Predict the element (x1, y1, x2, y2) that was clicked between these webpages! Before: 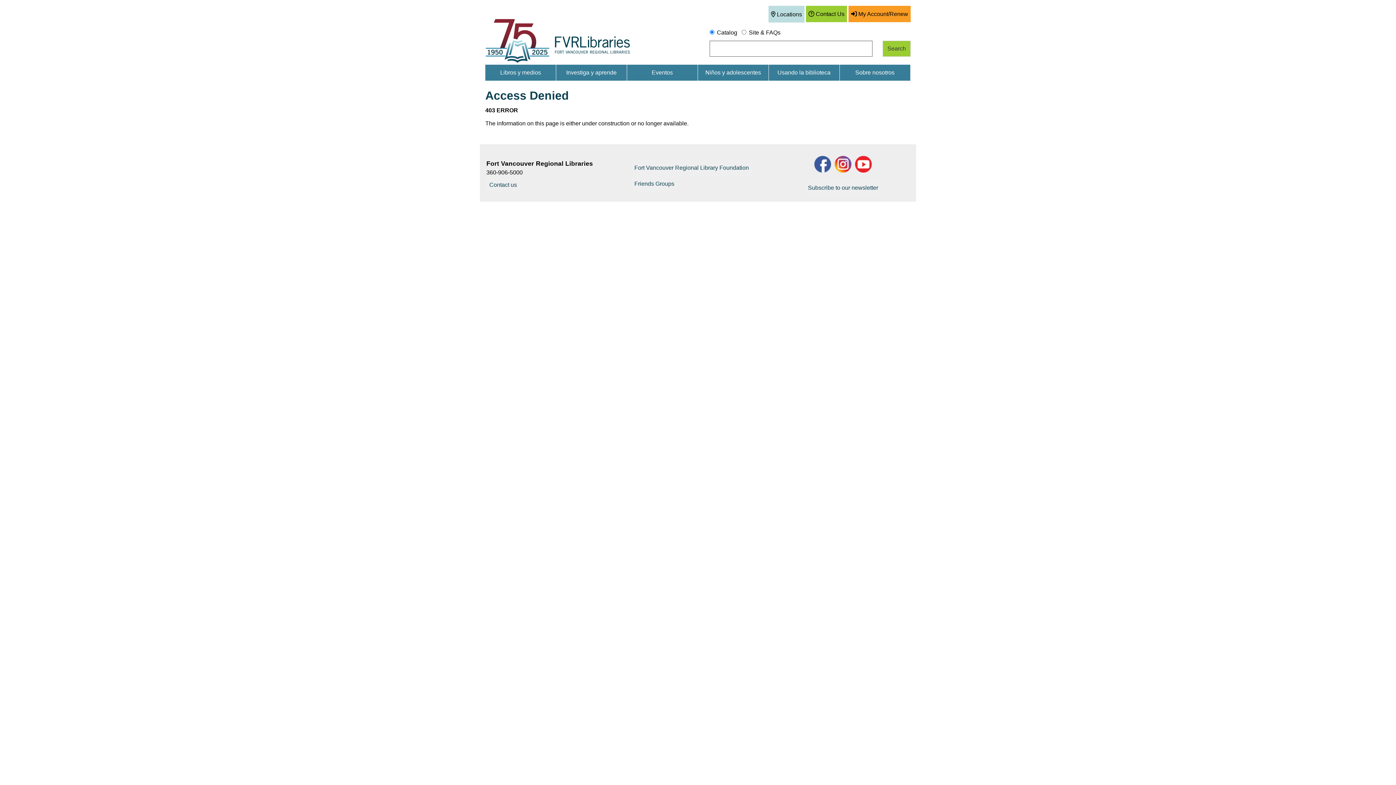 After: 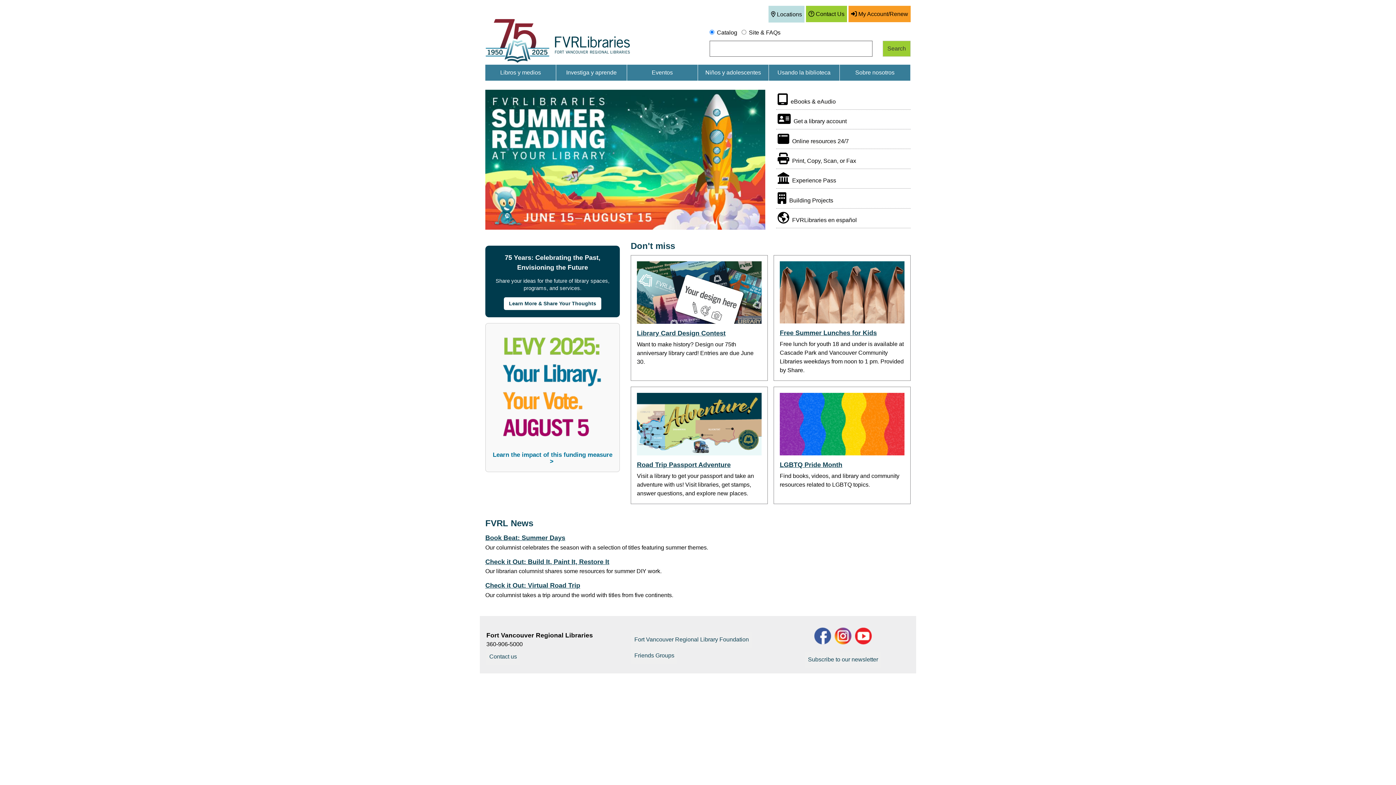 Action: bbox: (485, 16, 698, 64)